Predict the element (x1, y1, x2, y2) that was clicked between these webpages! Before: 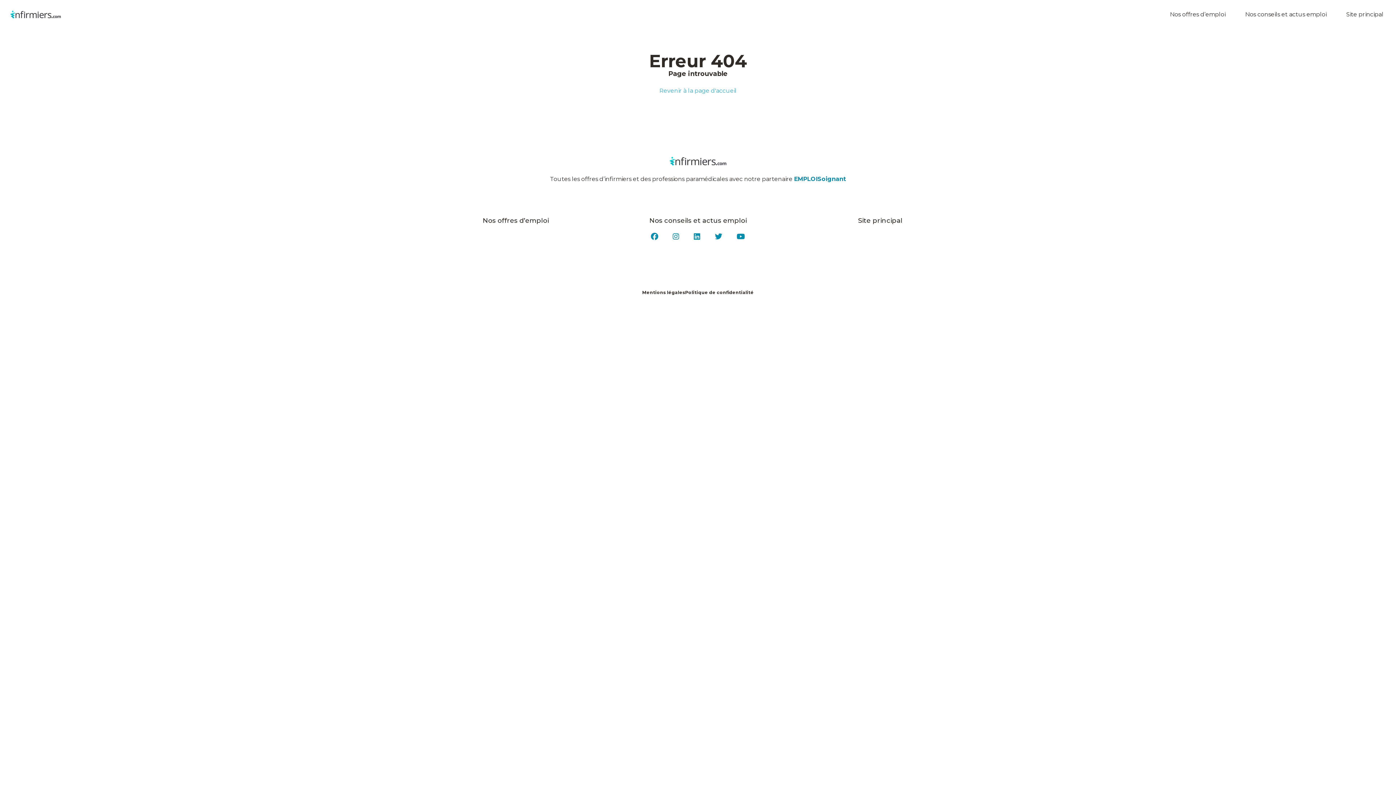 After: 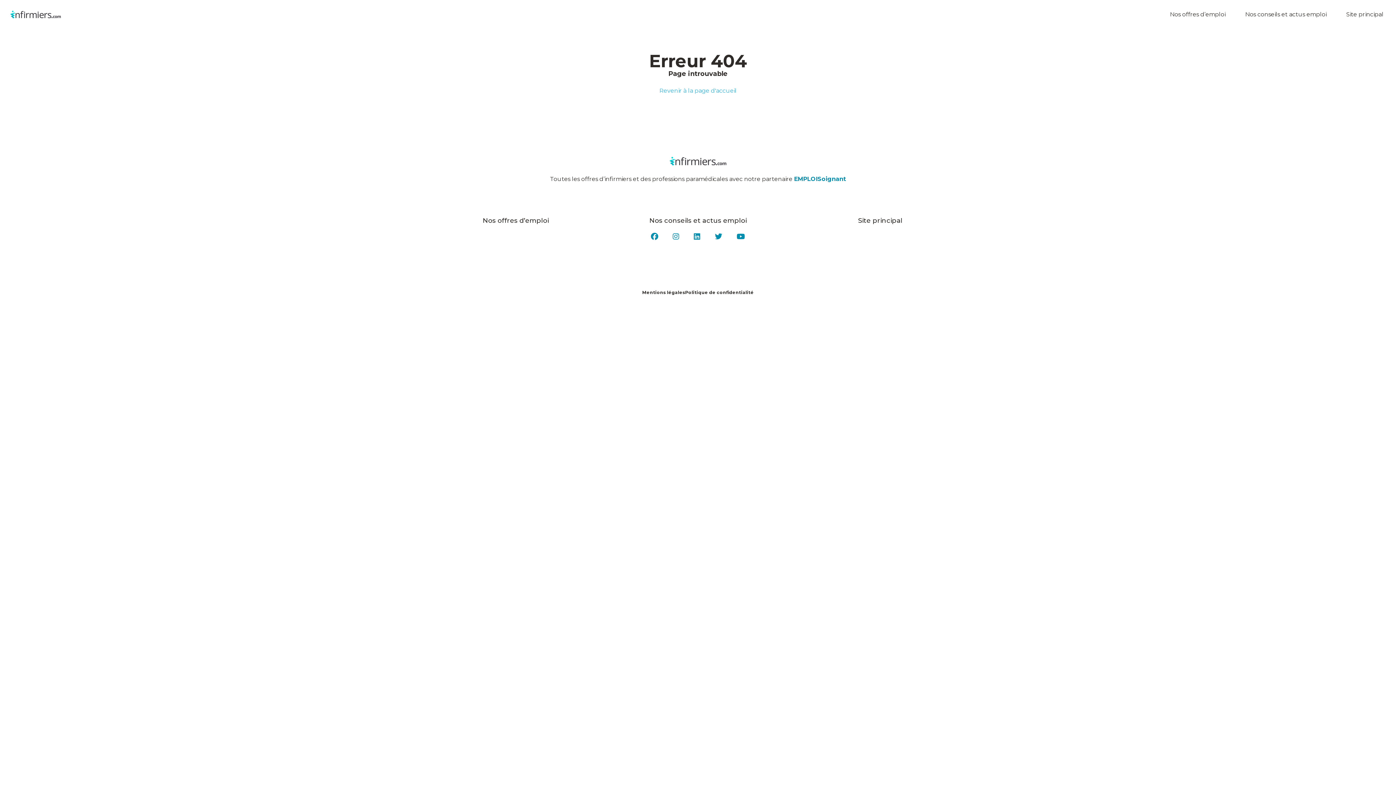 Action: bbox: (672, 233, 679, 240)